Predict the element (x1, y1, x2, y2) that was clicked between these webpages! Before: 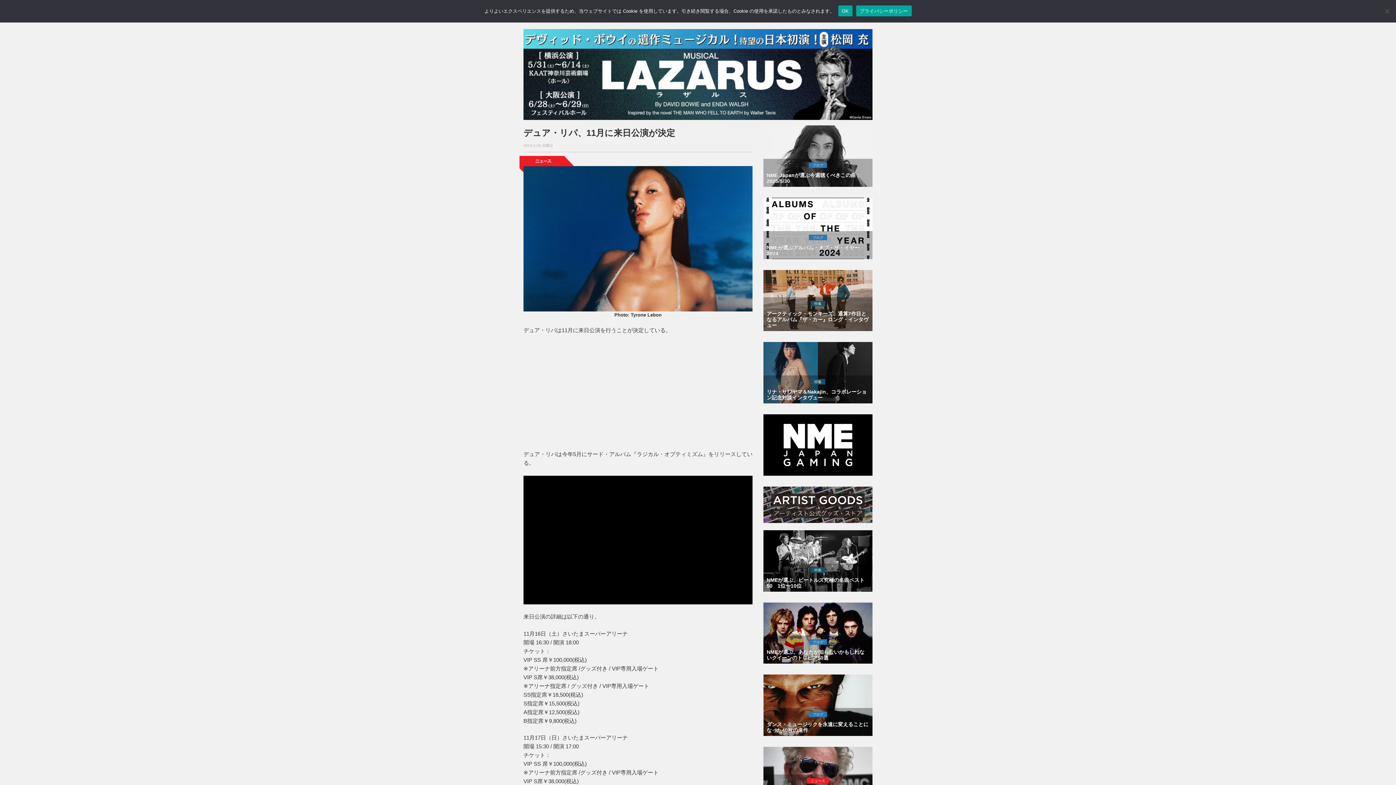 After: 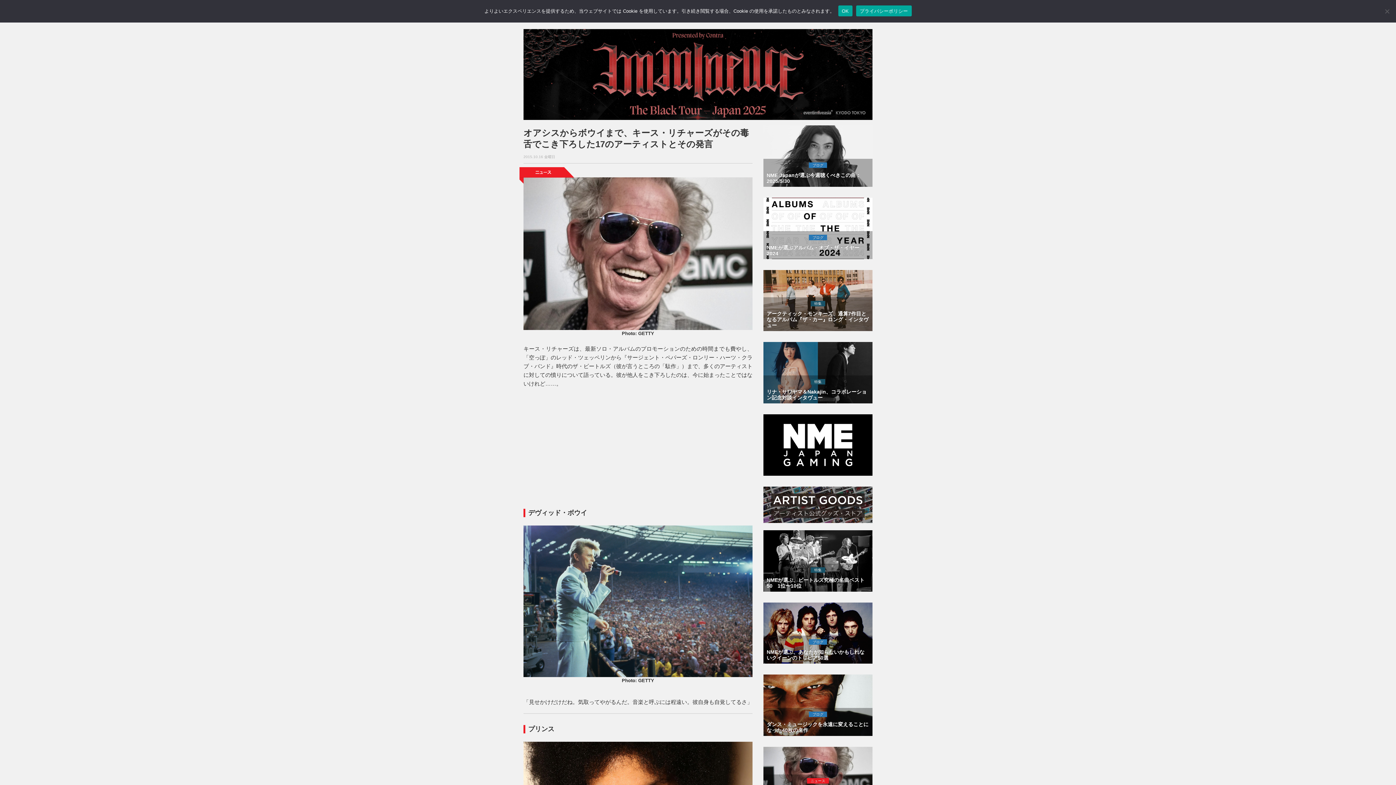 Action: label: ニュース

オアシスからボウイまで、キース・リチャーズがその毒舌でこき下ろした17のアーティストとその発言 bbox: (763, 747, 872, 808)